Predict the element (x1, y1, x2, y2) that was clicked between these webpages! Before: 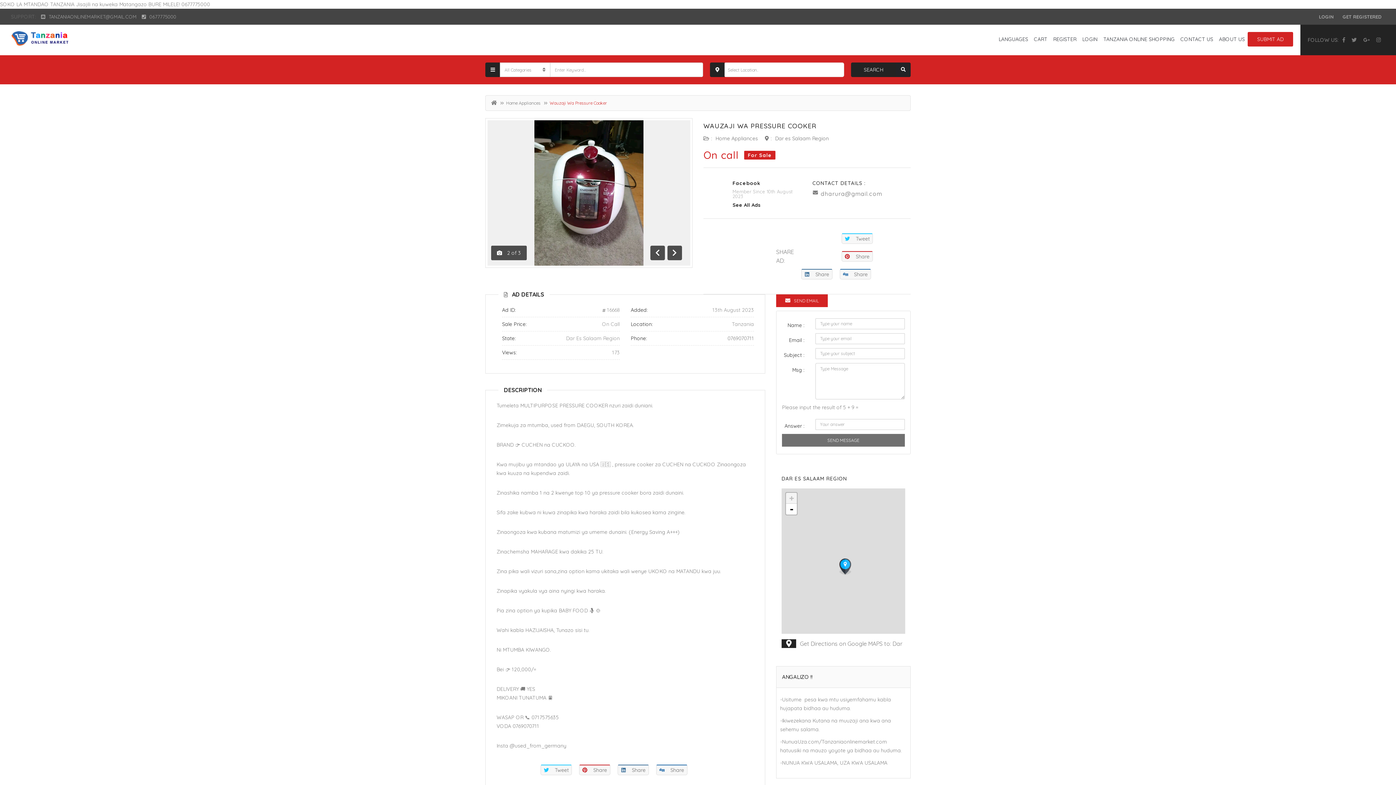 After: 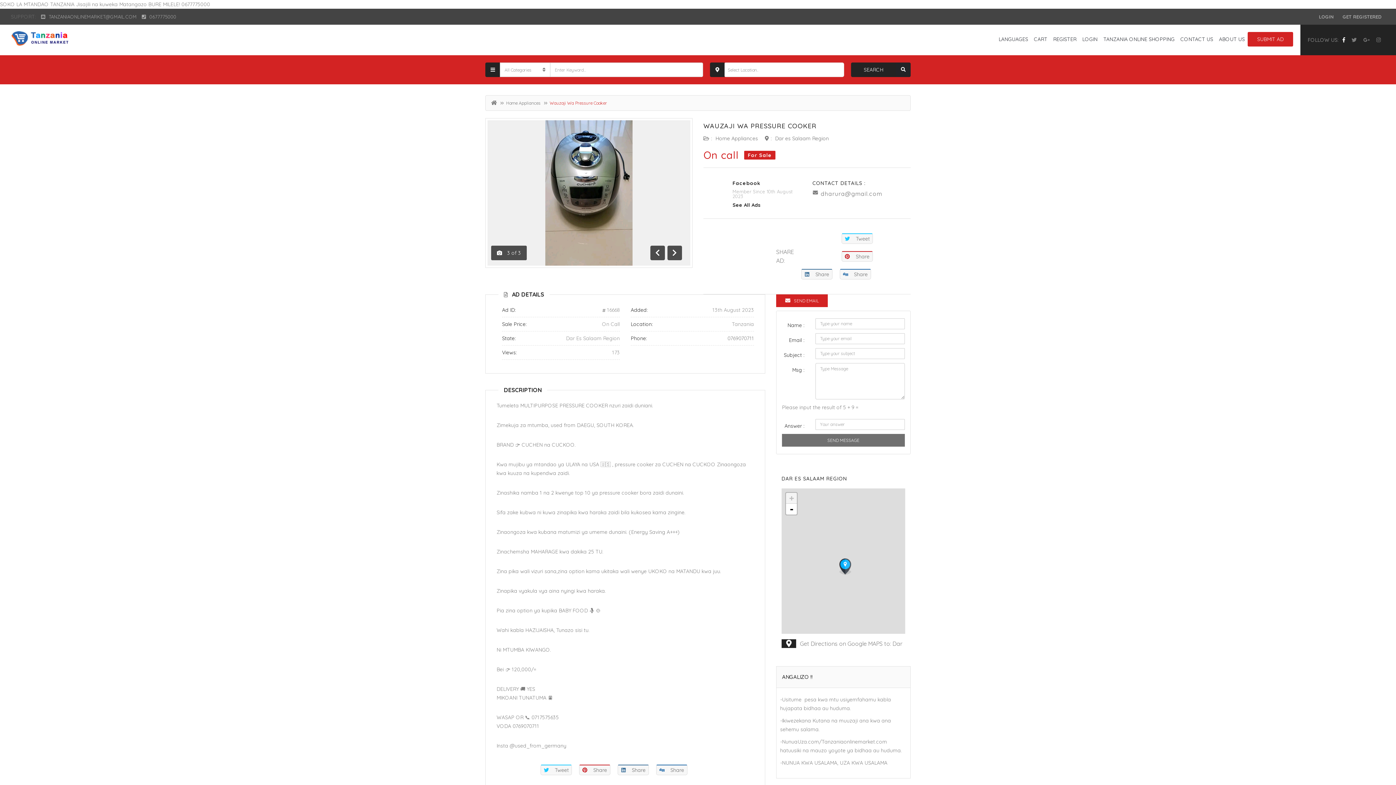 Action: label:   bbox: (1340, 36, 1349, 43)